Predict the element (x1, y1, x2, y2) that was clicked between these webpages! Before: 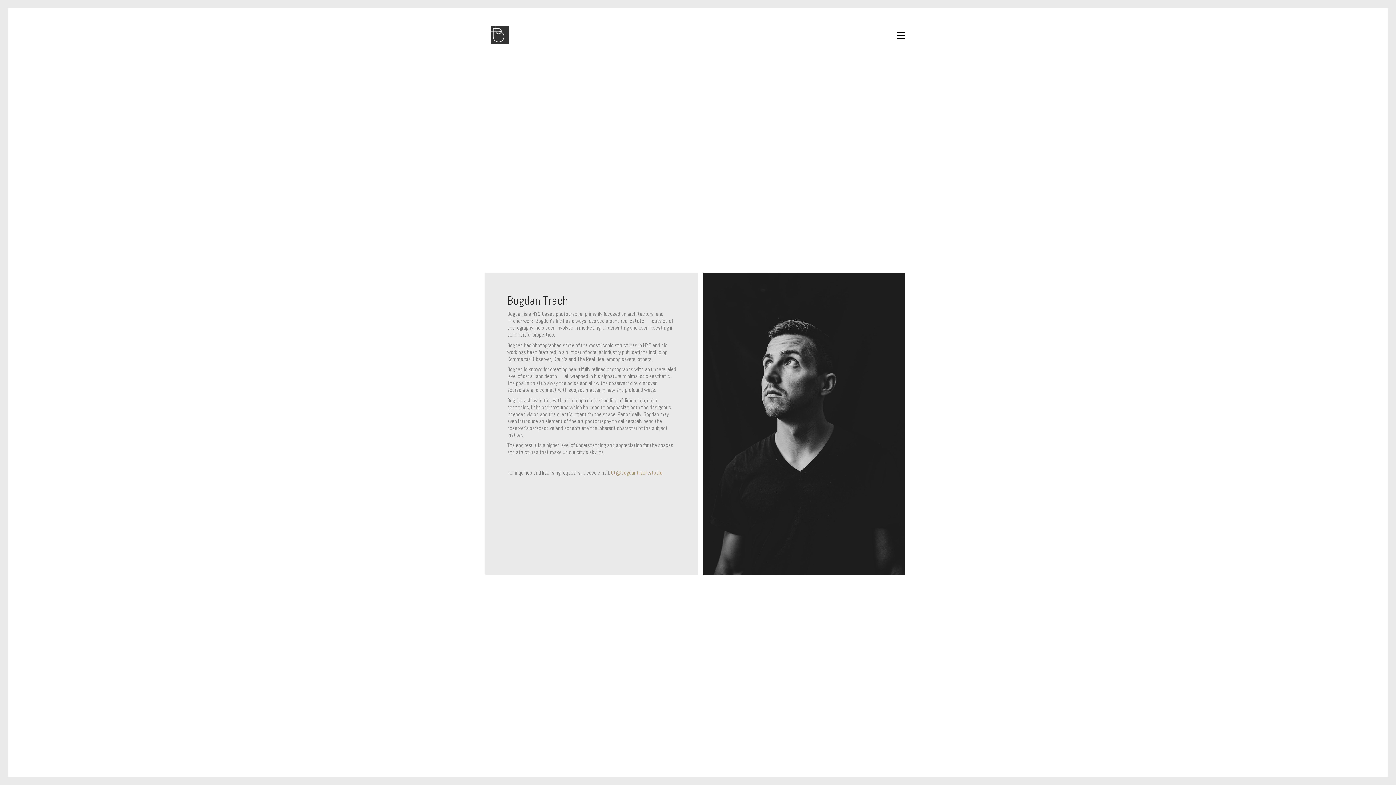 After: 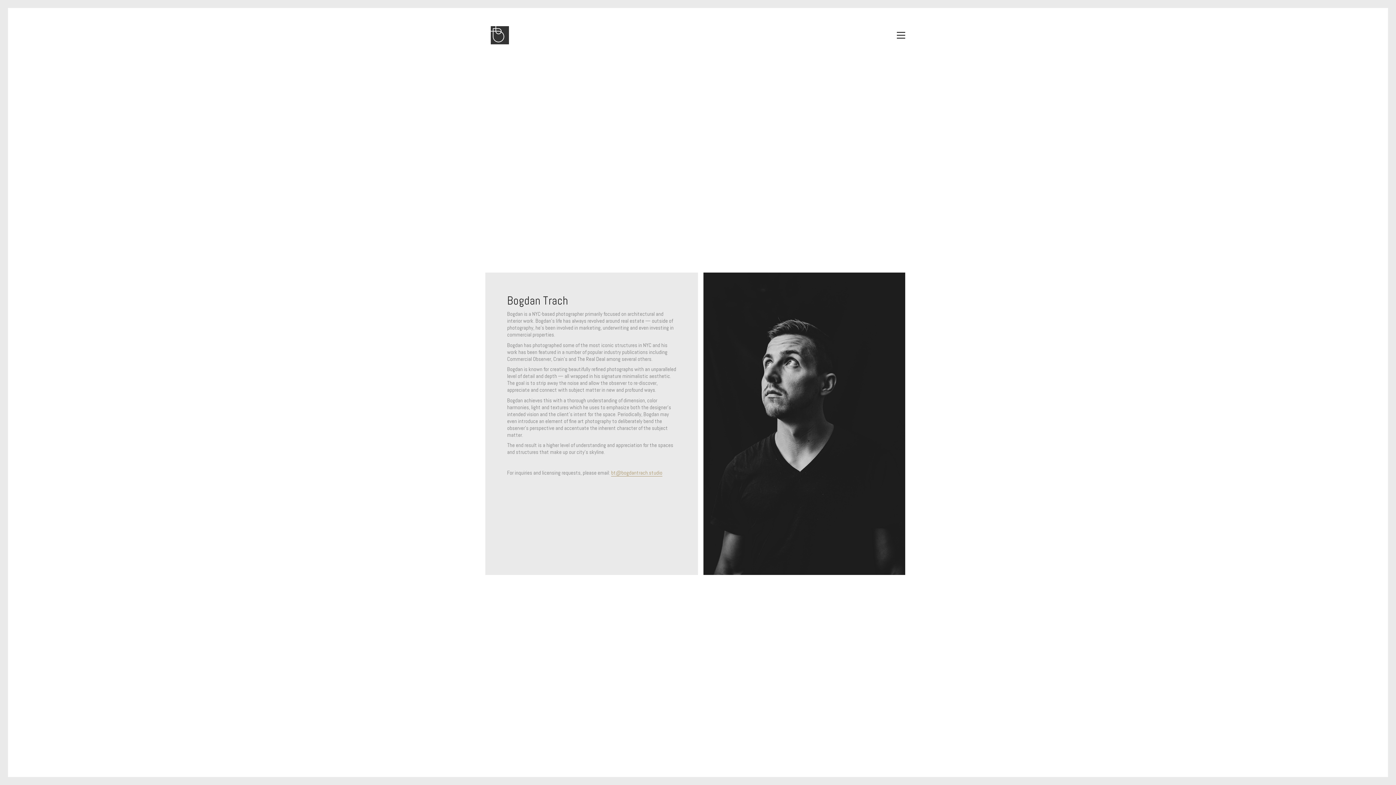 Action: label: bt@bogdantrach.studio bbox: (611, 469, 662, 476)